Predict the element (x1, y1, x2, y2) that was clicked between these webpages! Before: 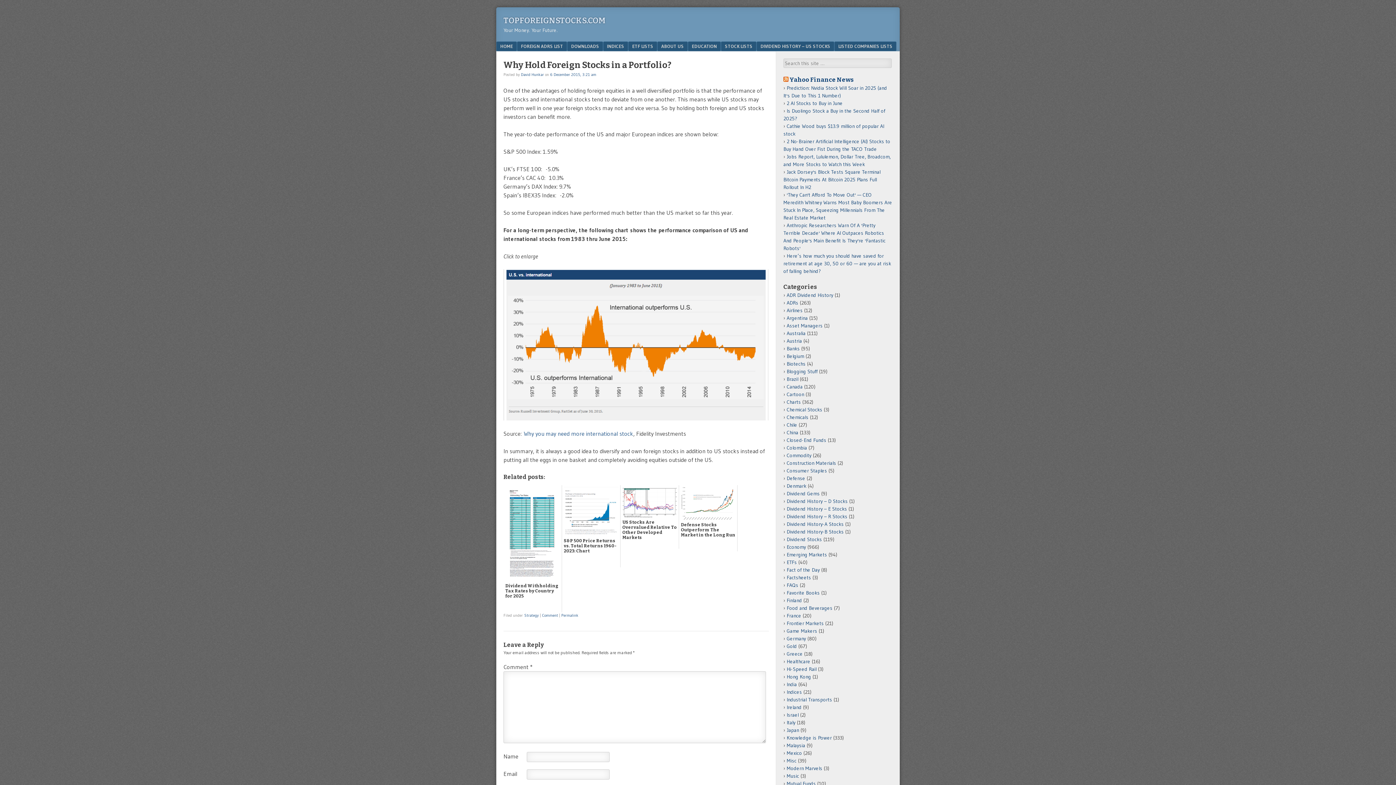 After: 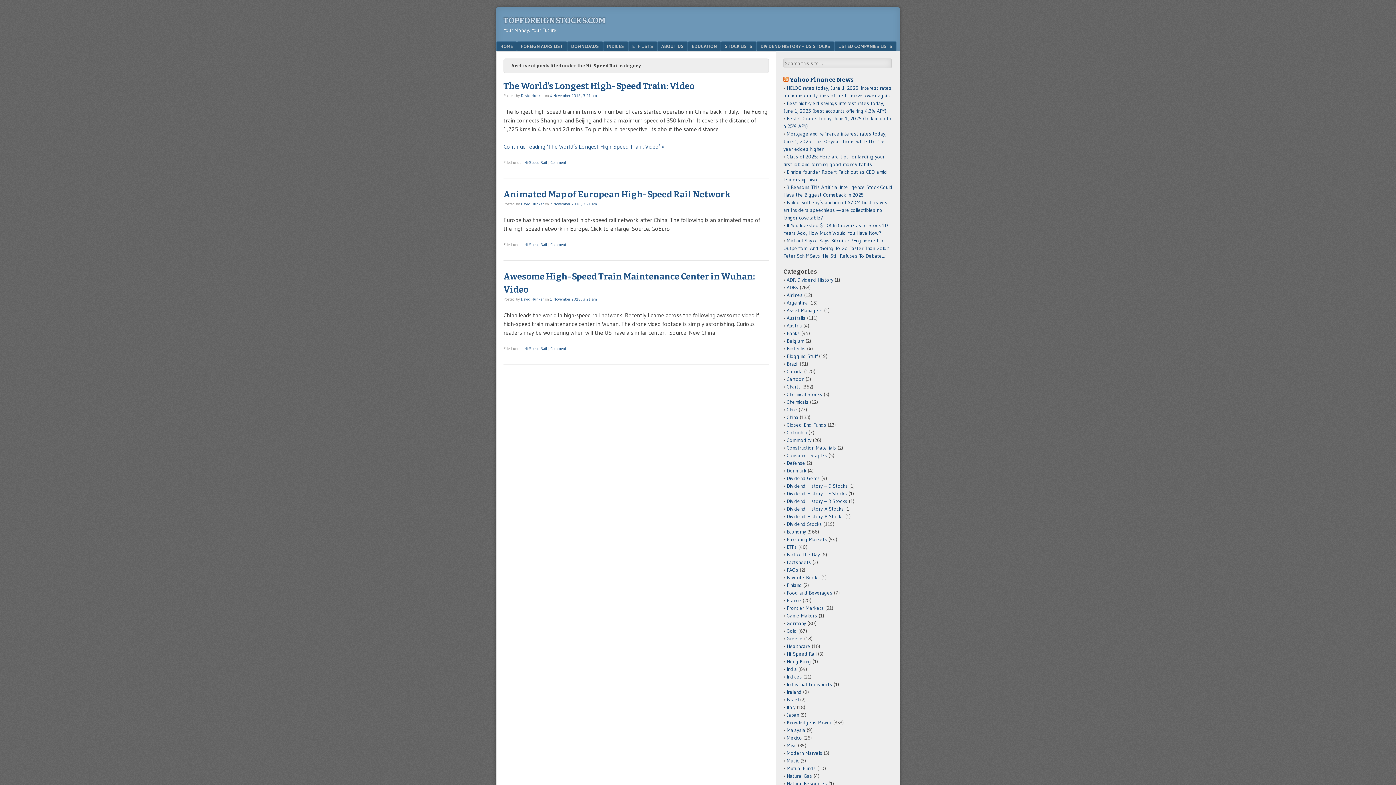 Action: label: Hi-Speed Rail bbox: (786, 666, 816, 672)